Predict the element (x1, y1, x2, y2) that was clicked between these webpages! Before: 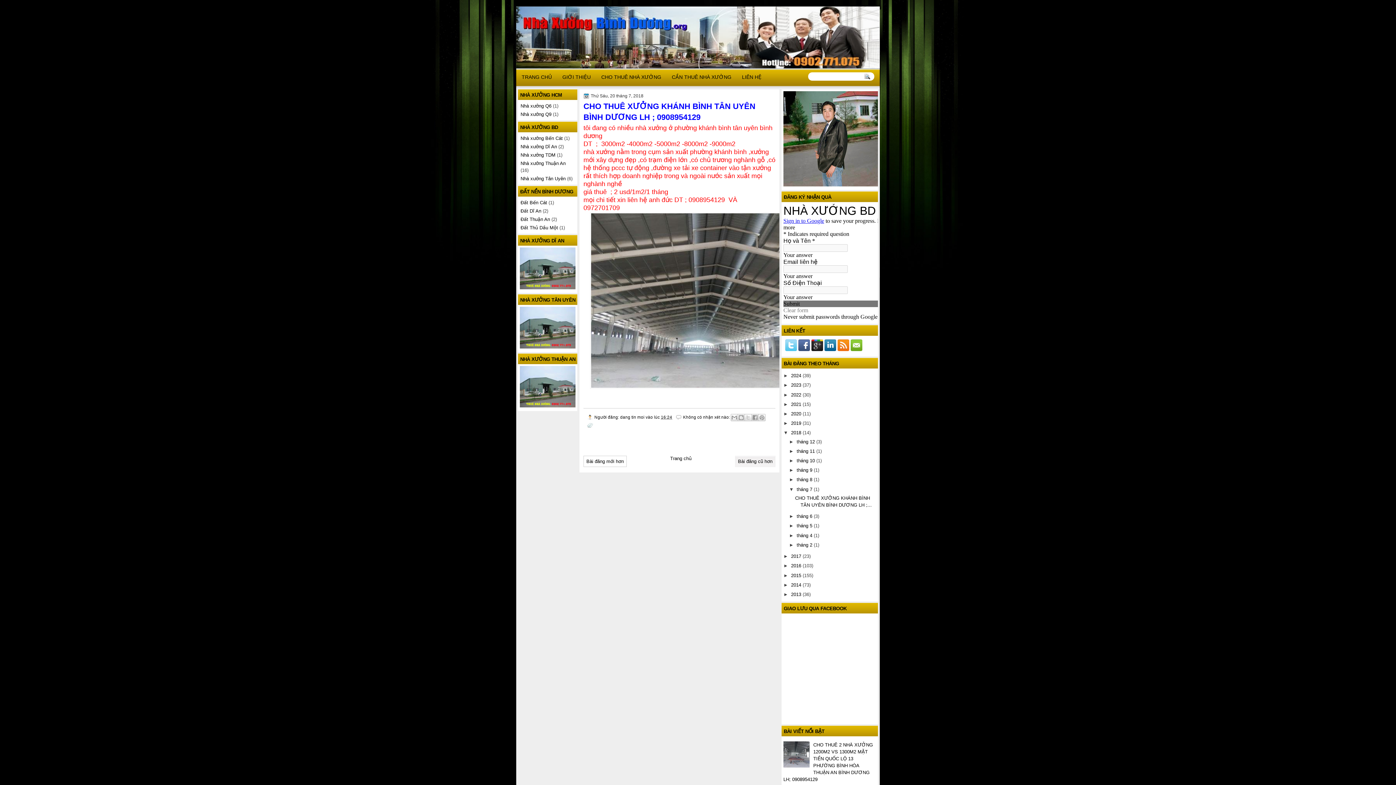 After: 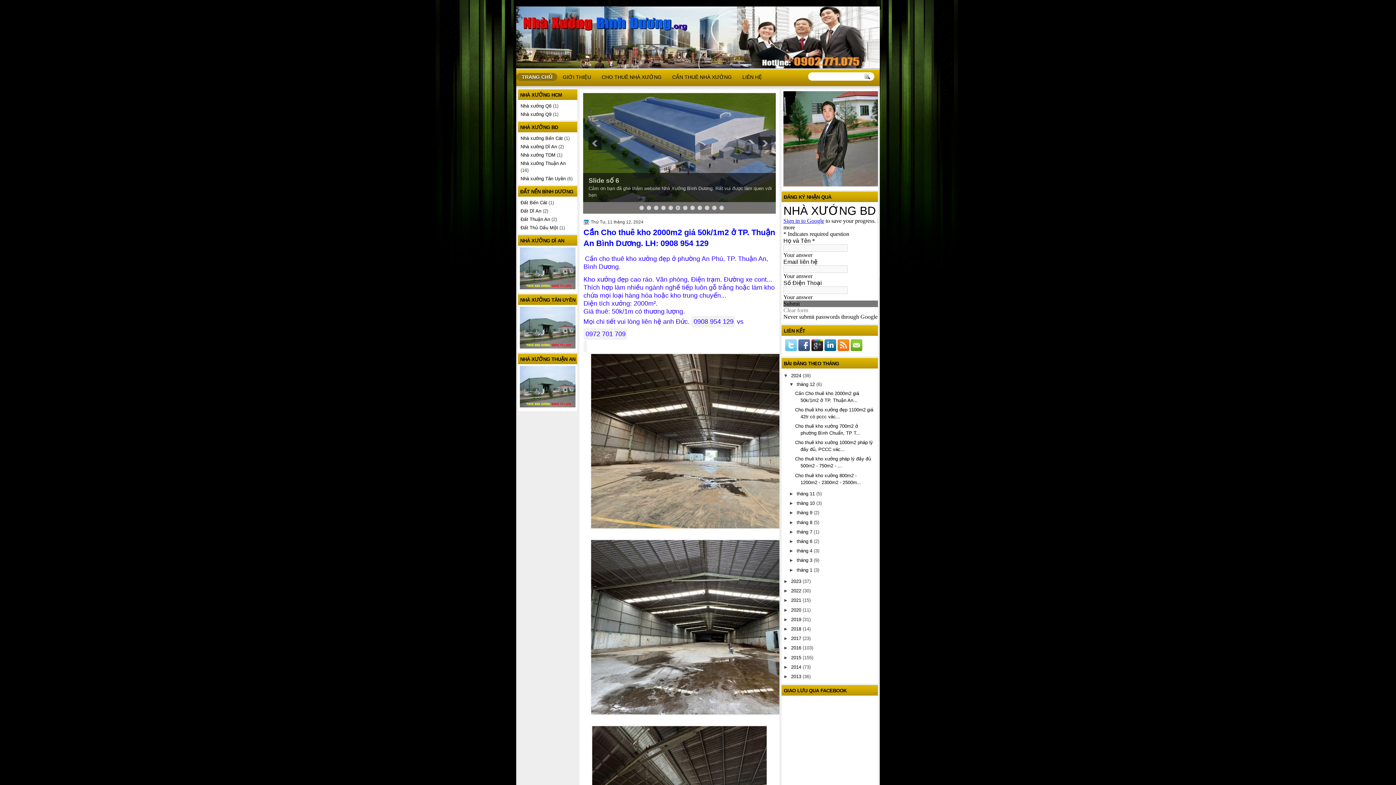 Action: bbox: (516, 6, 880, 68)